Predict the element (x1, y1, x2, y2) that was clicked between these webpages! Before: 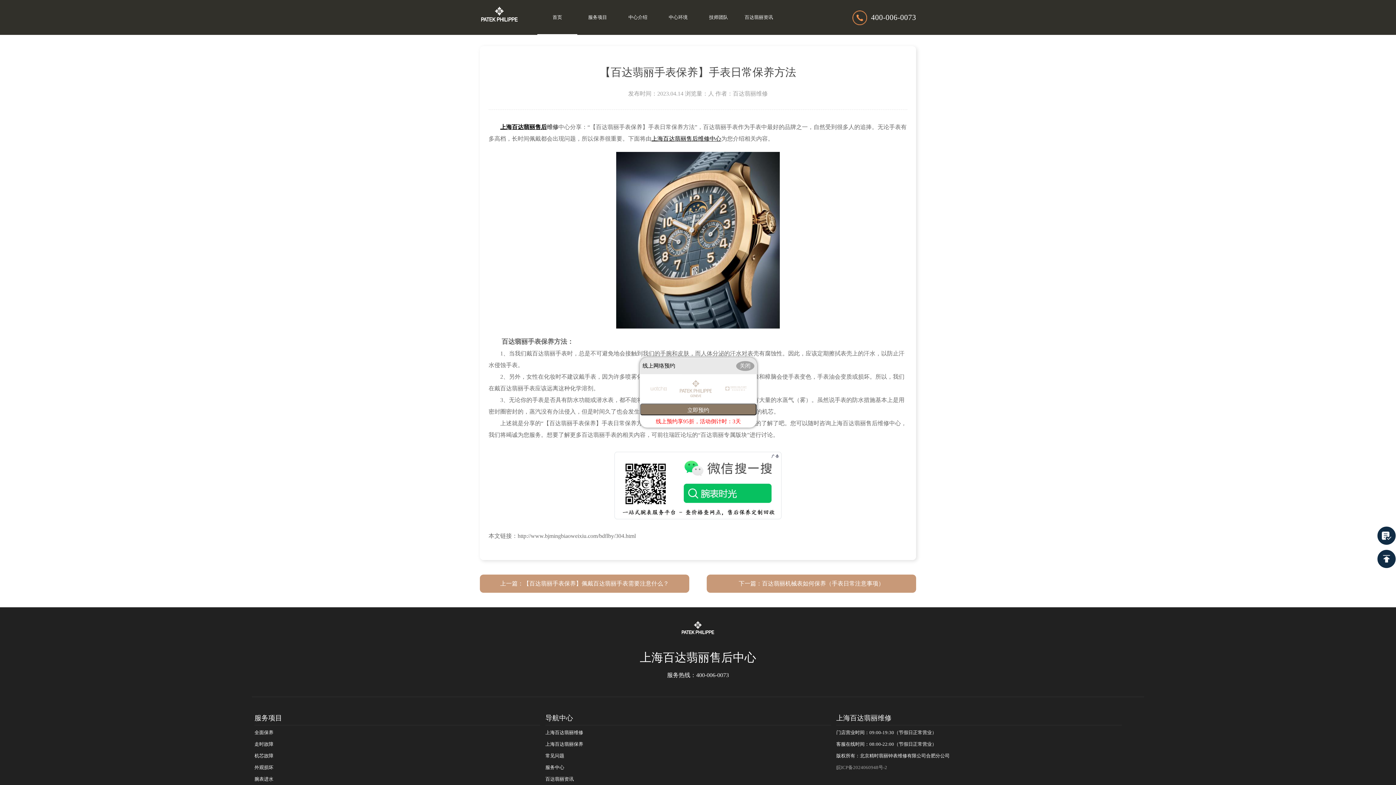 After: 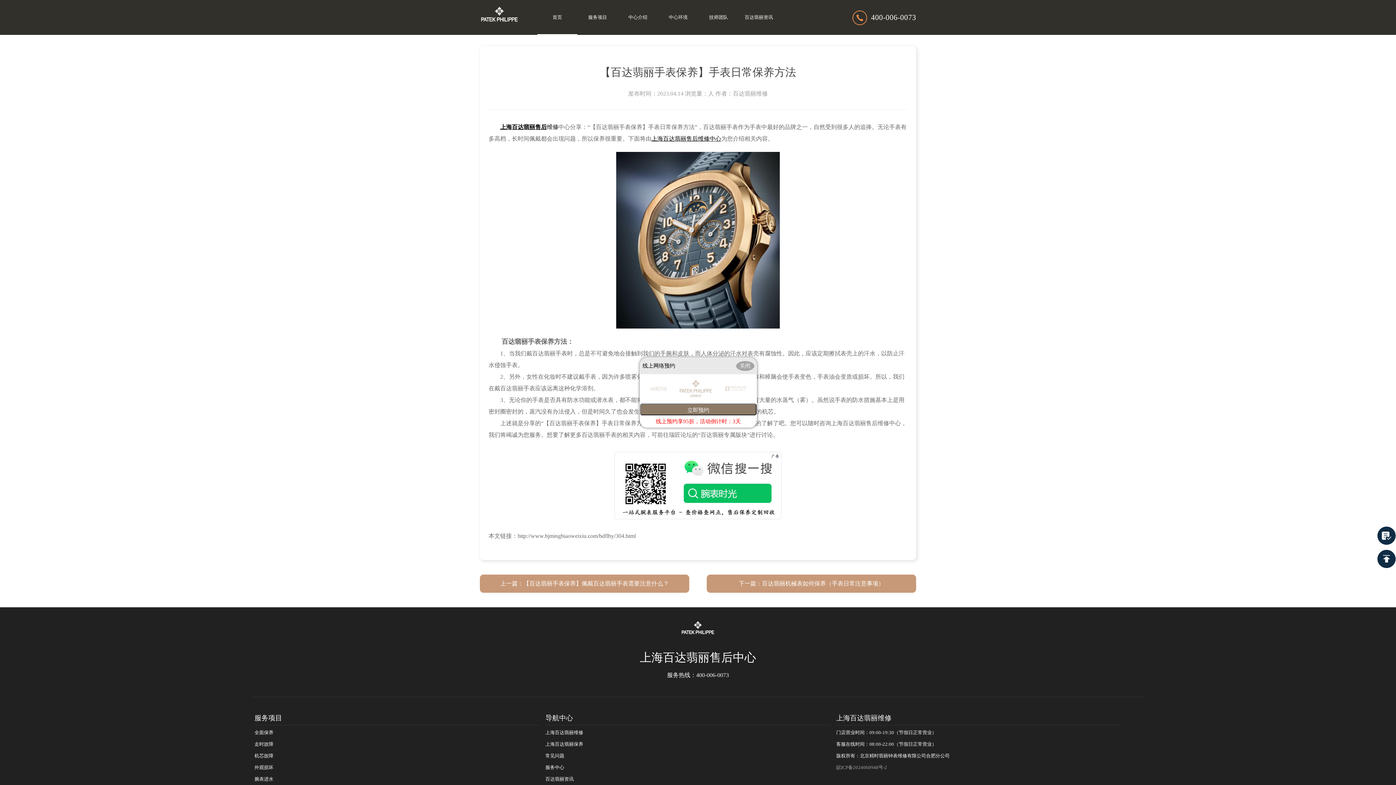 Action: label: 上海百达翡丽售后维修中心 bbox: (651, 135, 721, 141)